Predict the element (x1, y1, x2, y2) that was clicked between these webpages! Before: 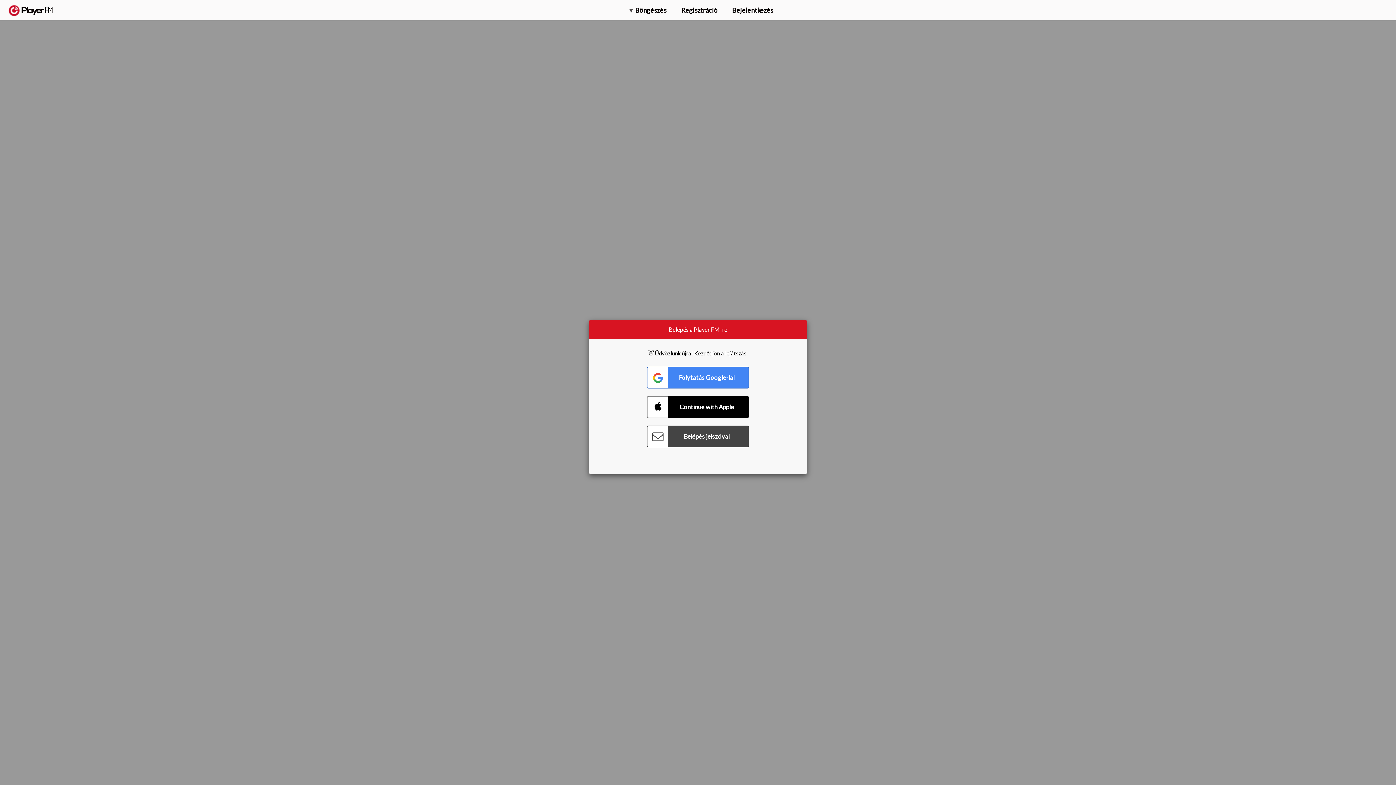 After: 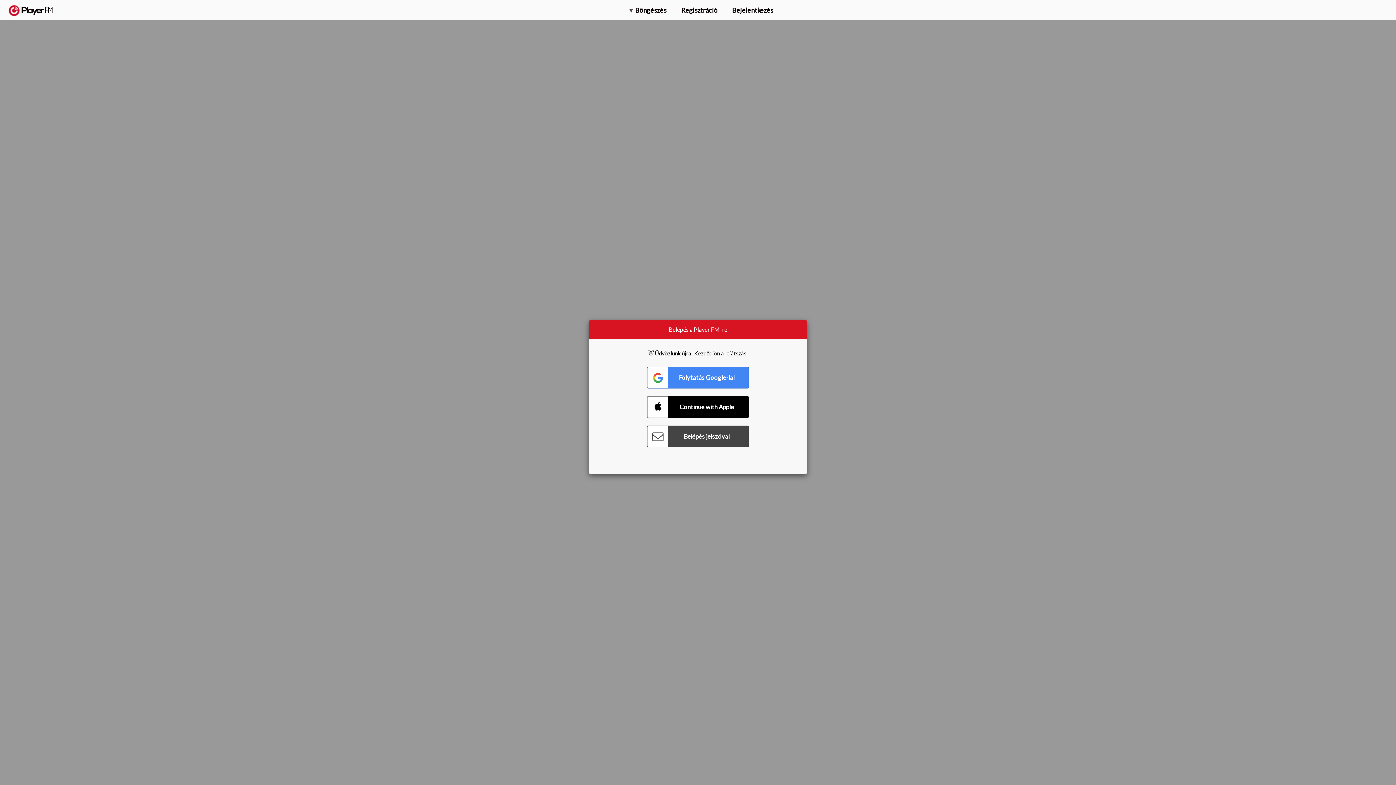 Action: label: Upgrade bbox: (1318, 2, 1349, 14)